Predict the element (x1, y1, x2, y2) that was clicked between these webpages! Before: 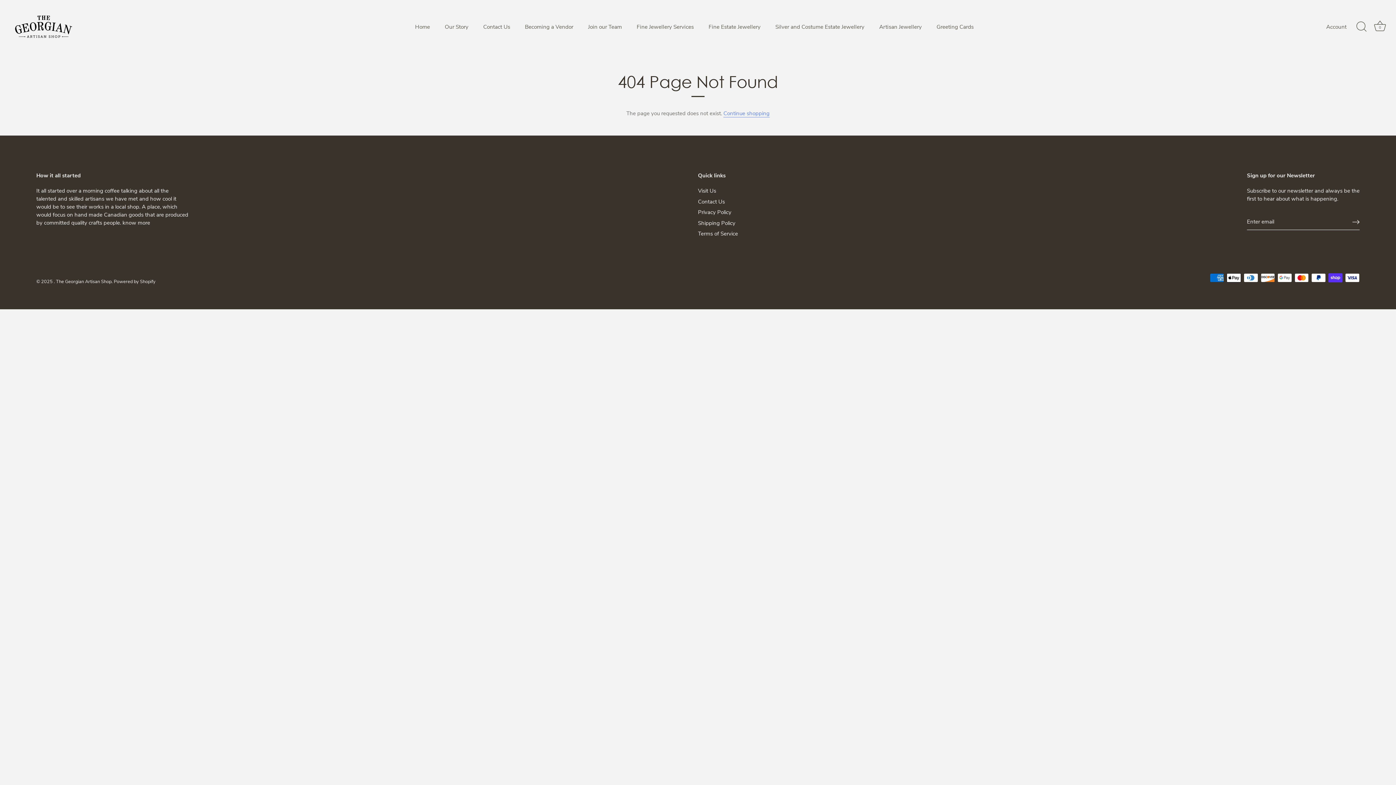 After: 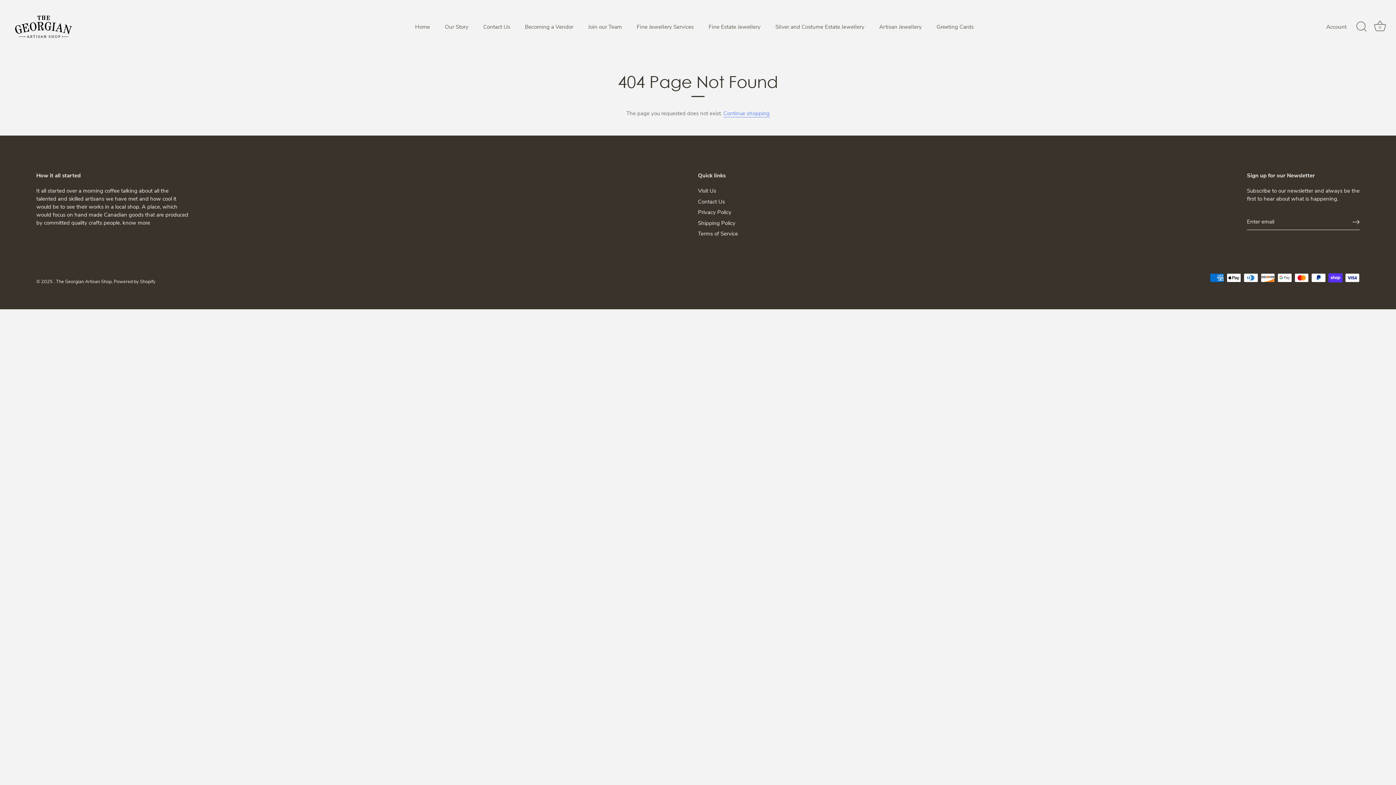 Action: label: Shipping Policy bbox: (698, 219, 735, 226)